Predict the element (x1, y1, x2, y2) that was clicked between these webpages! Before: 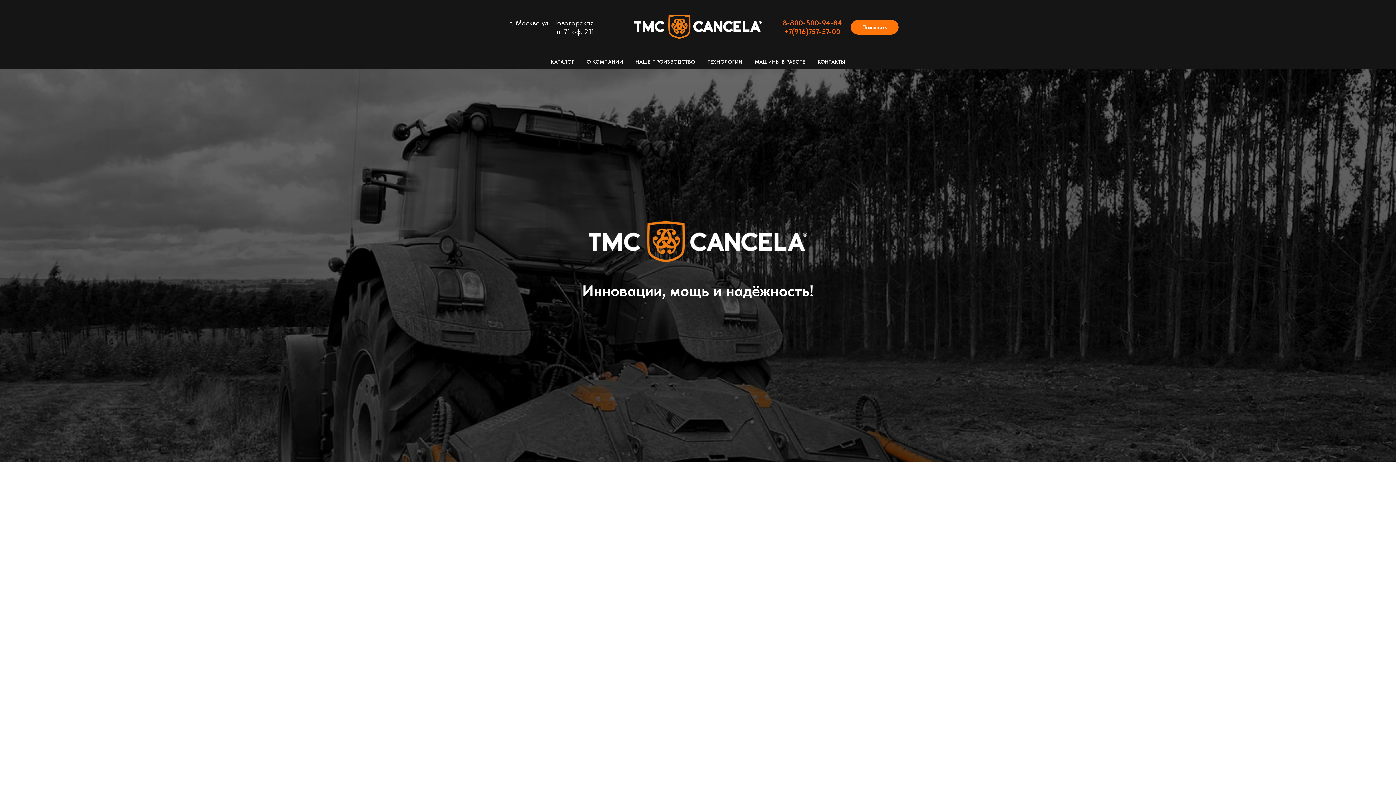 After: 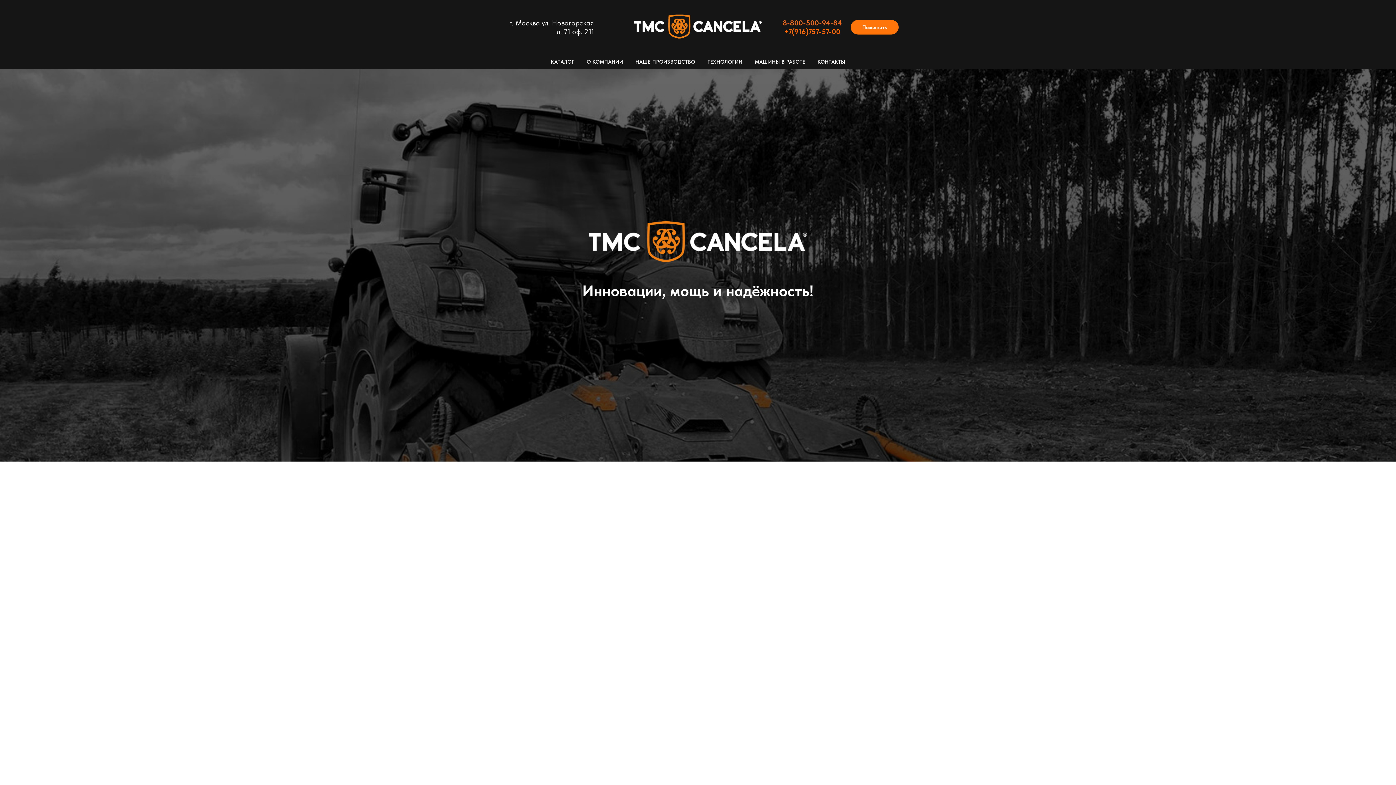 Action: label: Позвонить bbox: (850, 20, 898, 34)